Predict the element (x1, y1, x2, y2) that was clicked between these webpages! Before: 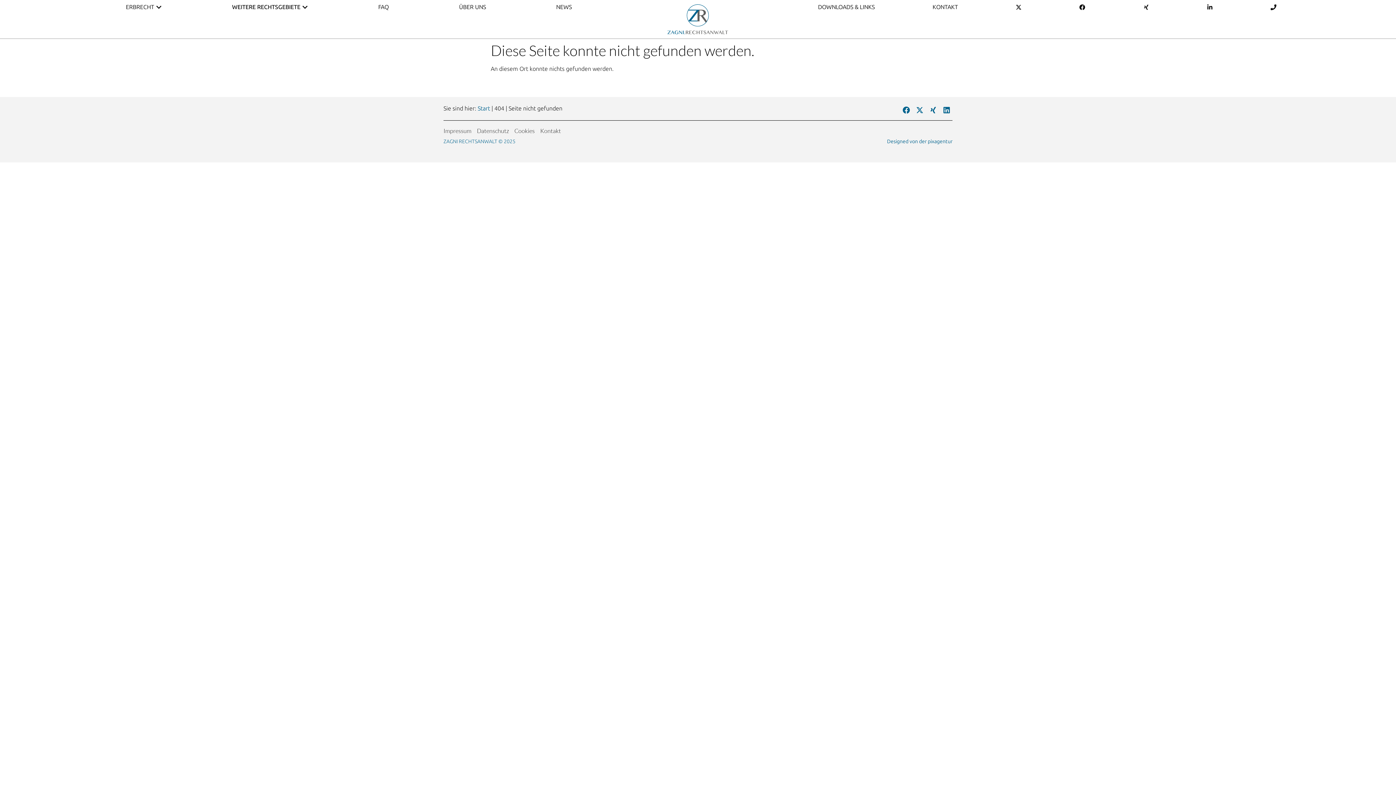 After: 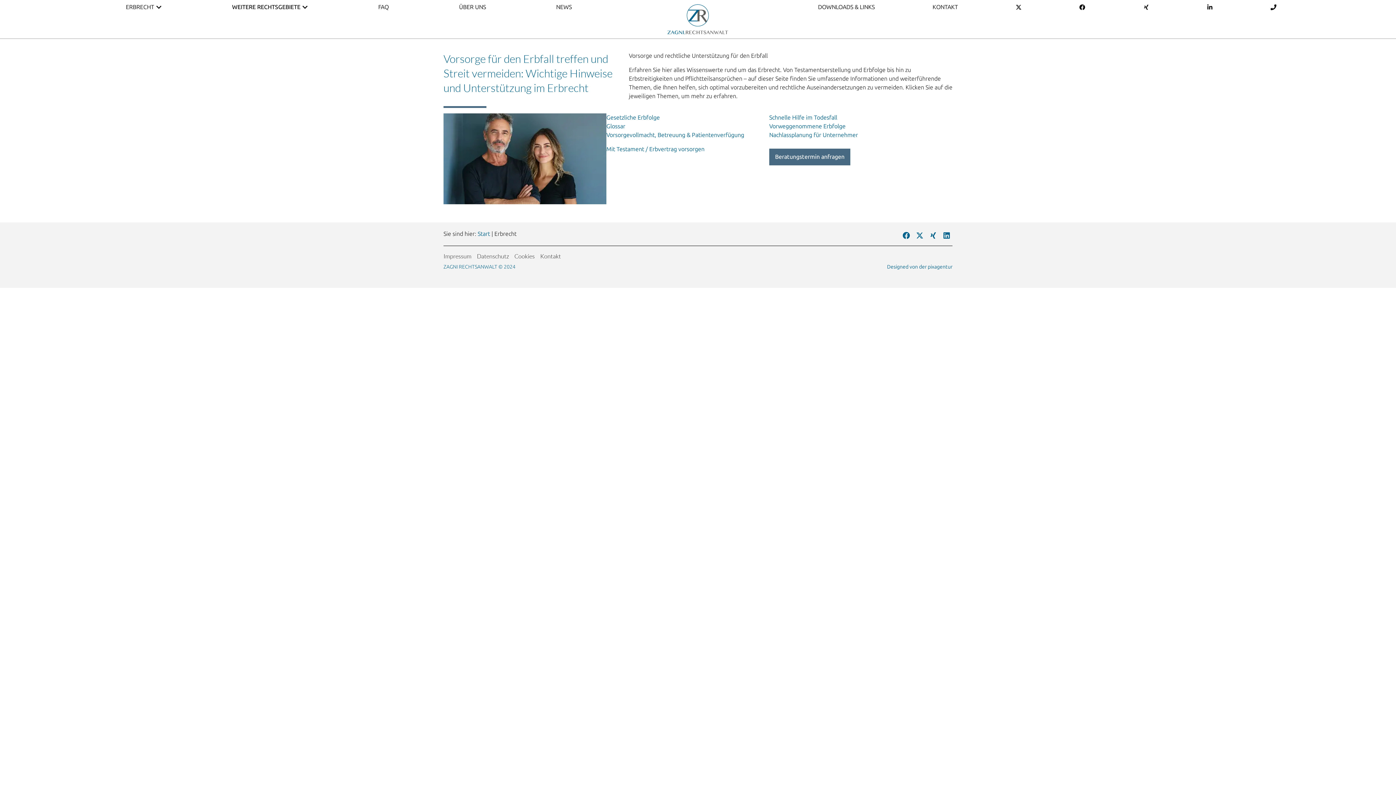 Action: bbox: (125, 2, 154, 11) label: ERBRECHT